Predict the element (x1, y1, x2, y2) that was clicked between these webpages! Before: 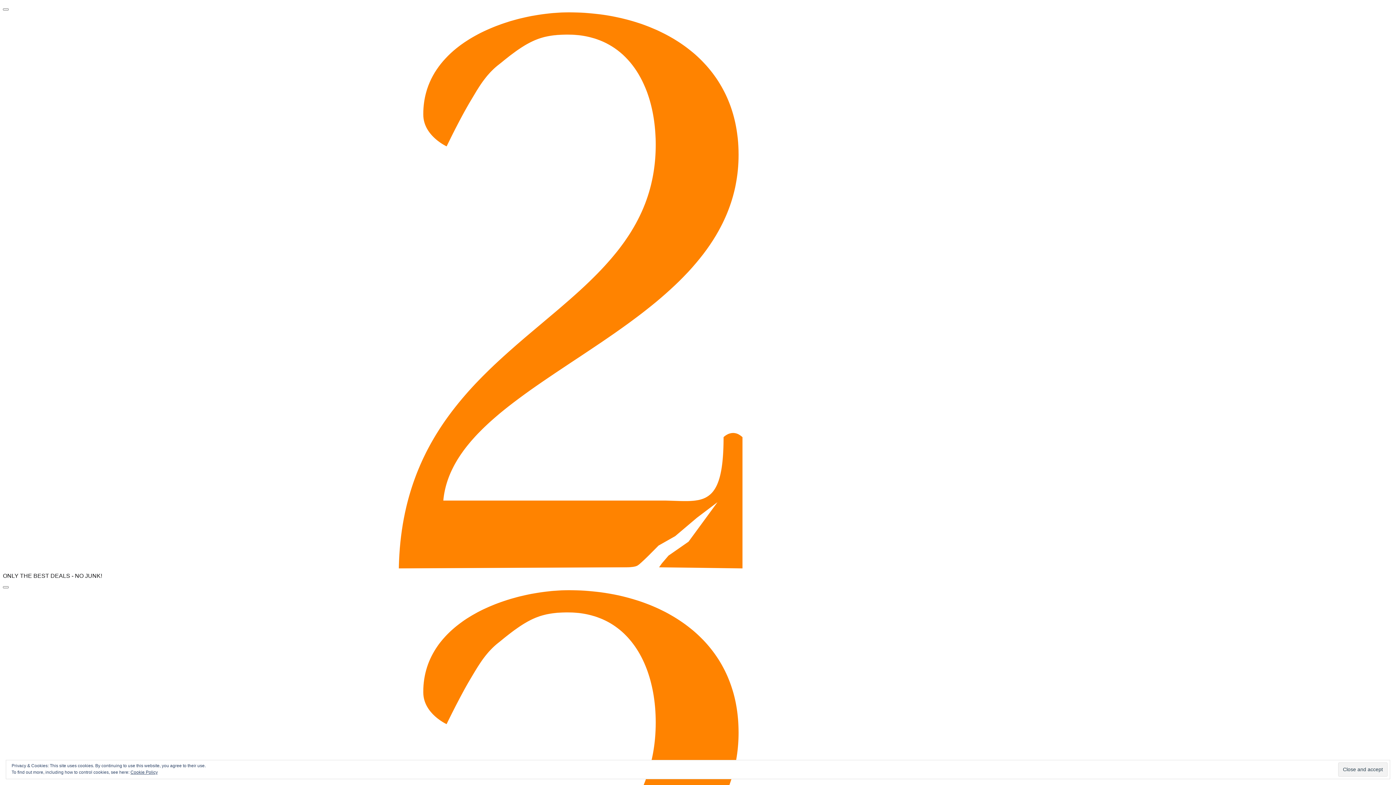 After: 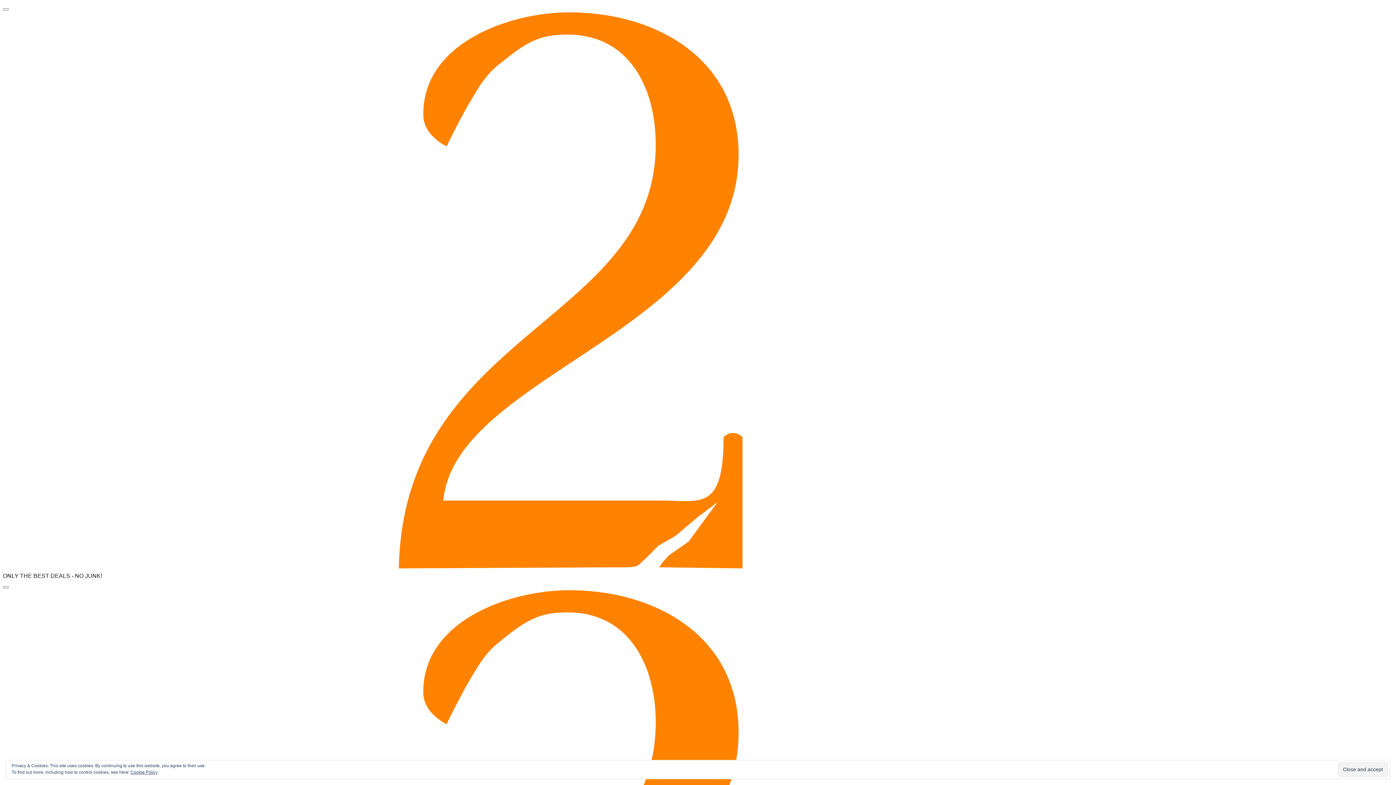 Action: label: Cookie Policy bbox: (130, 770, 157, 775)